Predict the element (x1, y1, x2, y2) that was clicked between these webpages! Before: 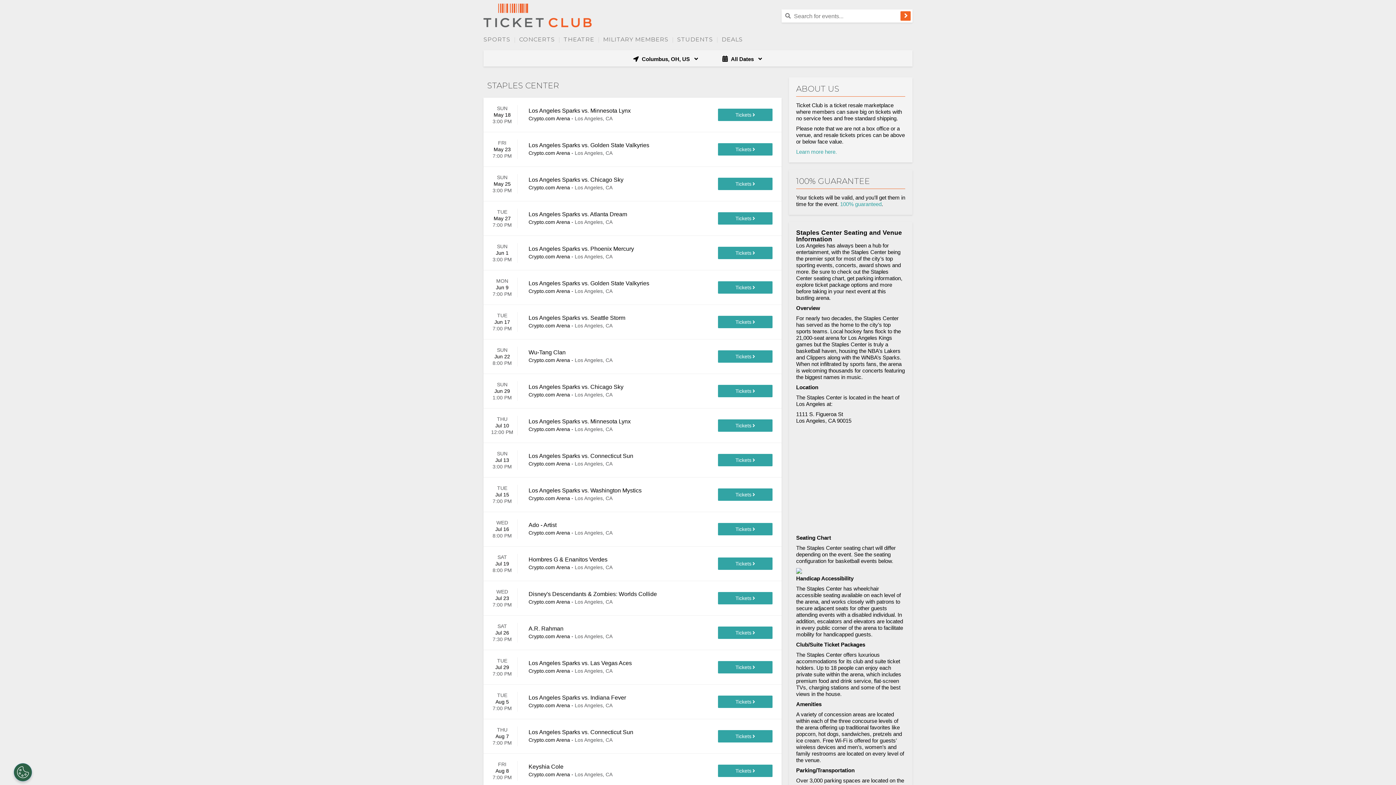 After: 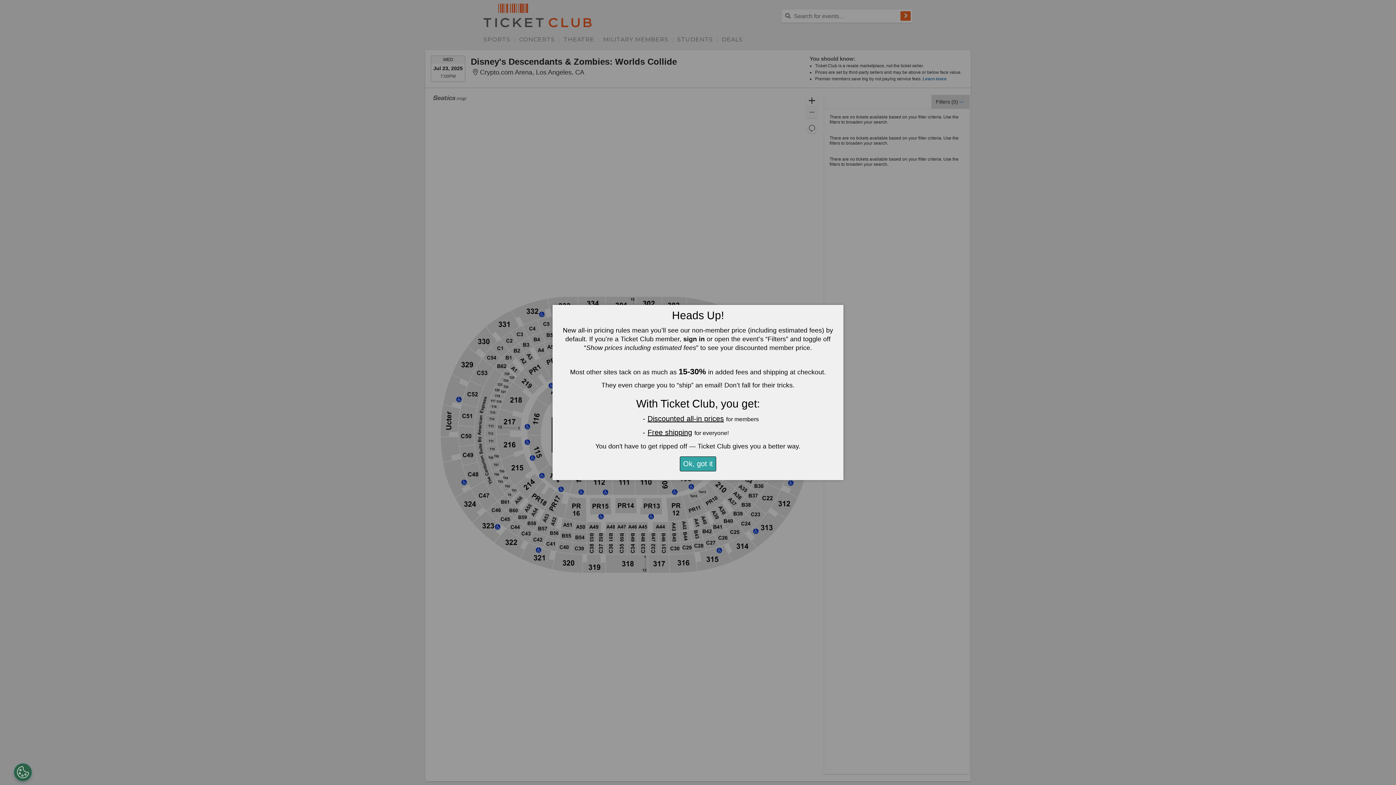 Action: label: See Tickets  bbox: (712, 592, 778, 604)